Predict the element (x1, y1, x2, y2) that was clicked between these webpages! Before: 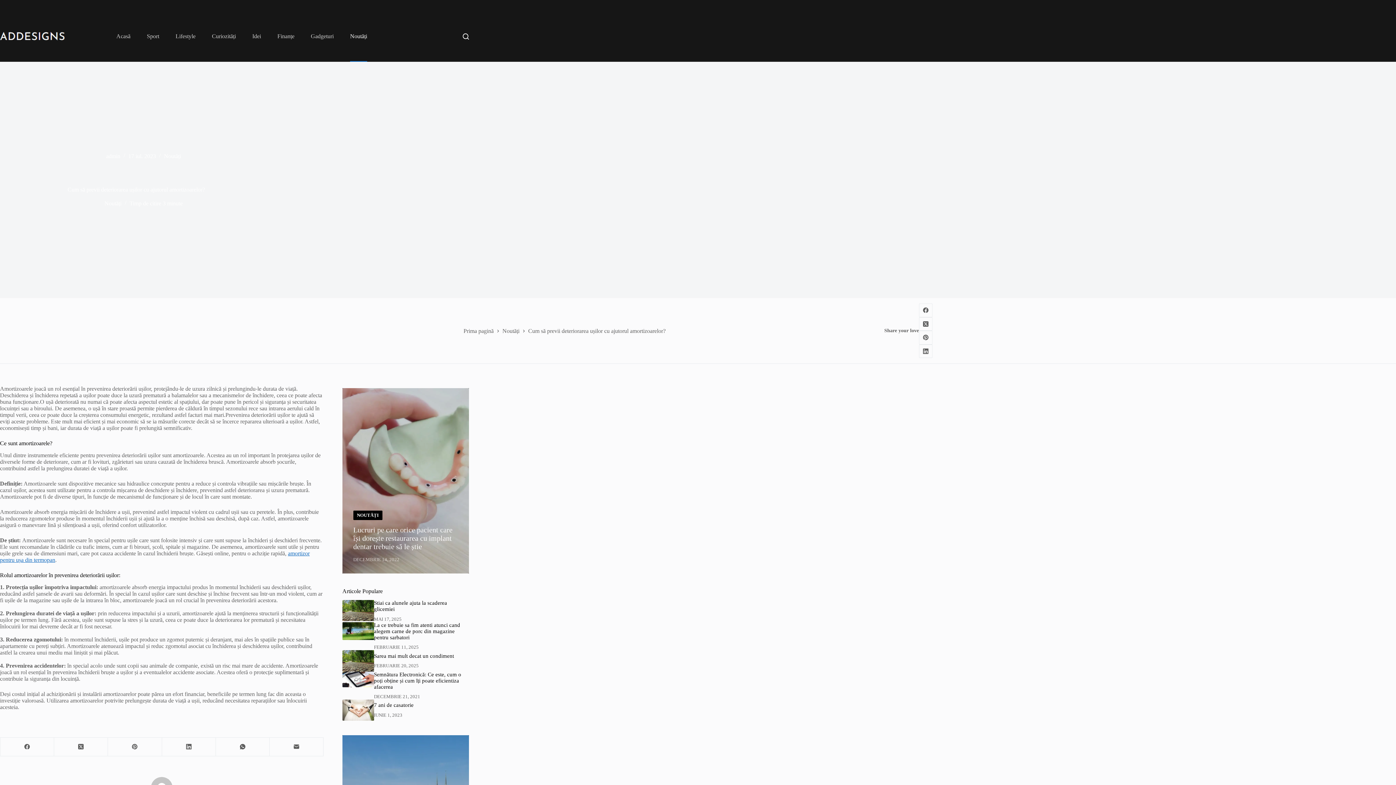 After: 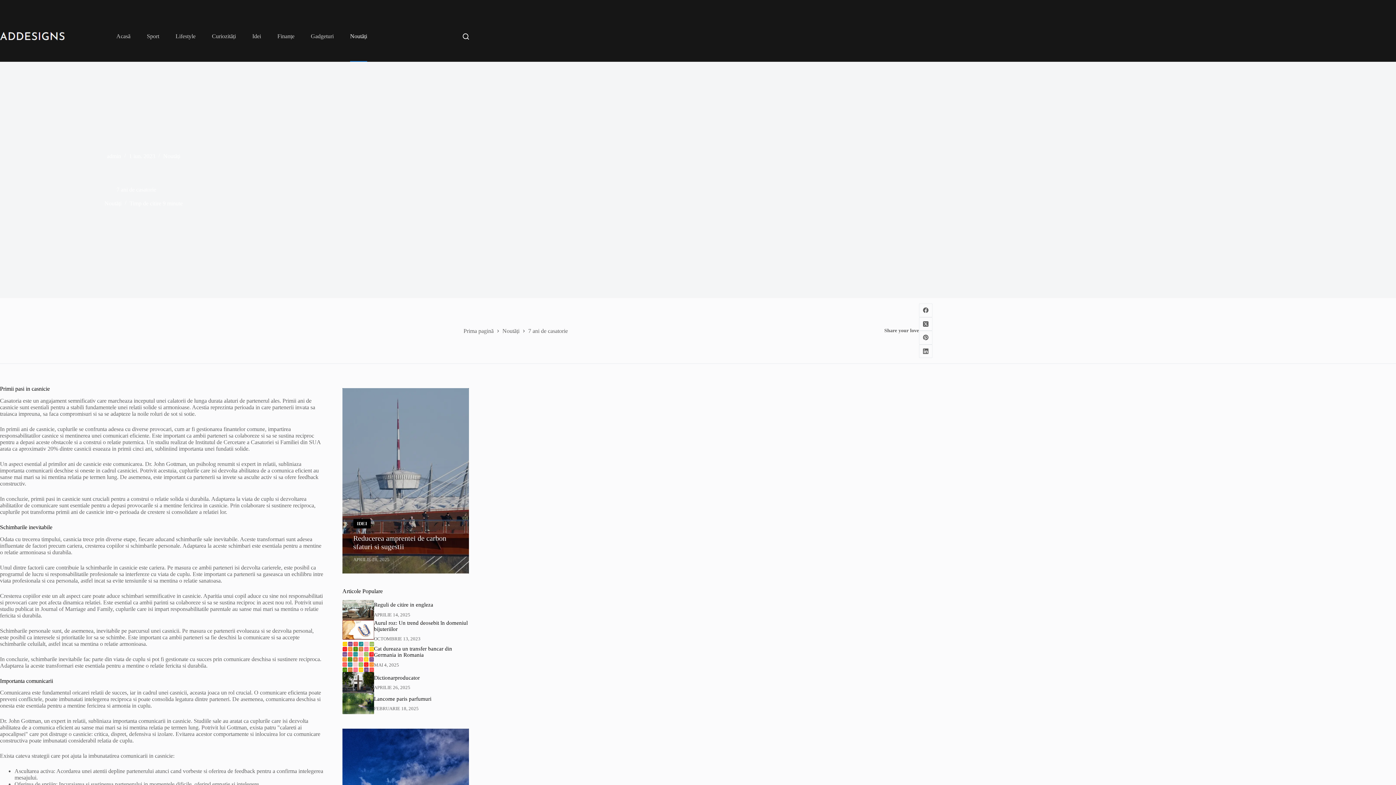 Action: bbox: (374, 702, 413, 708) label: 7 ani de casatorie